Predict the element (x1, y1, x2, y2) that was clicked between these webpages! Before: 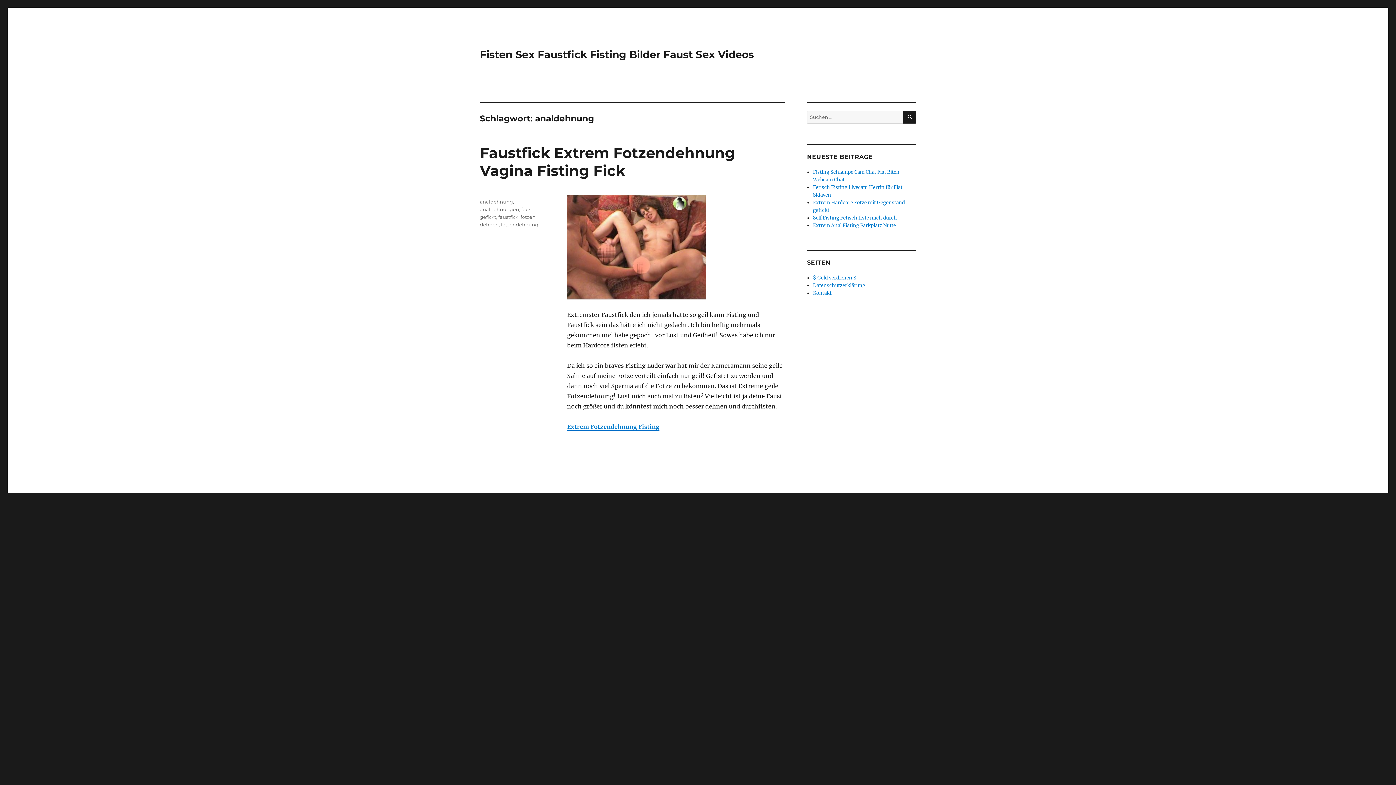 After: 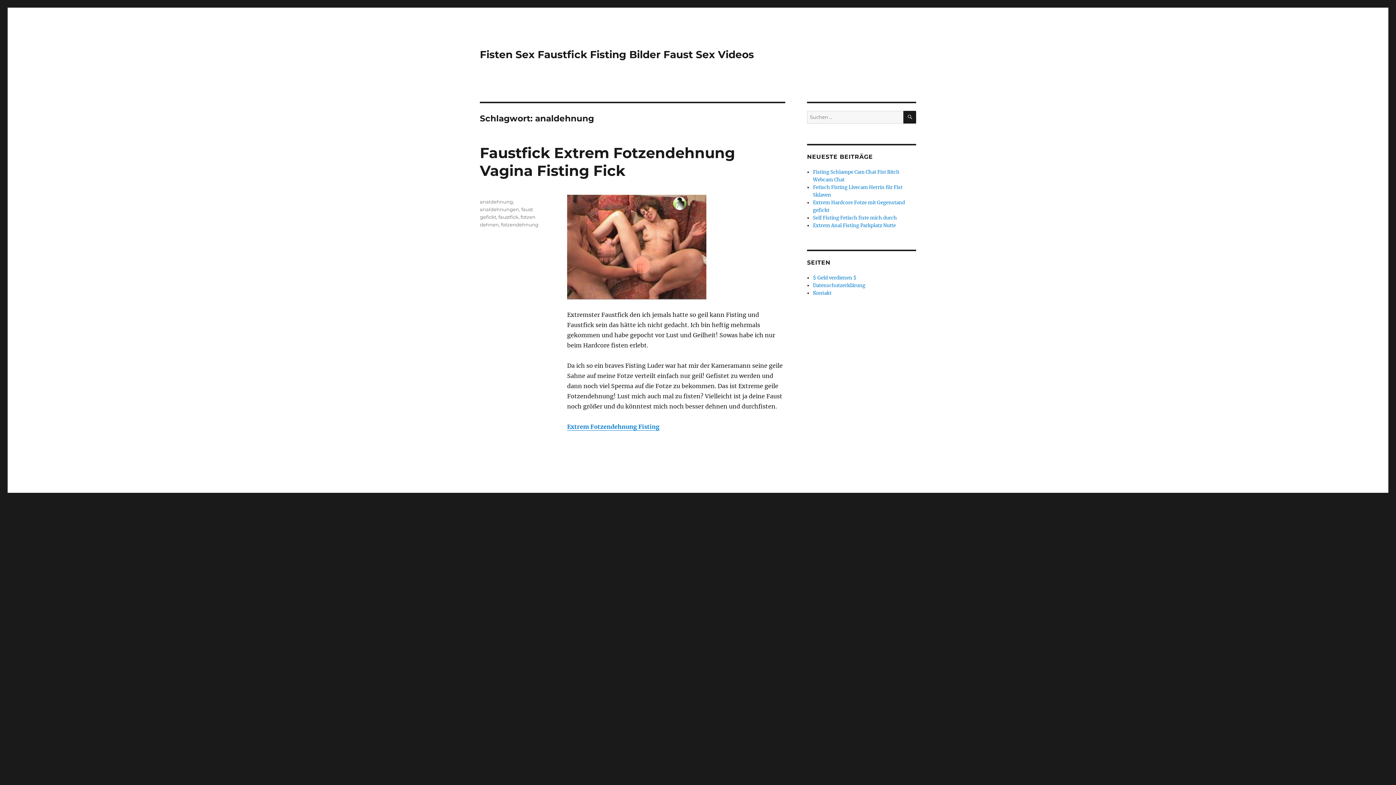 Action: bbox: (567, 194, 785, 299)